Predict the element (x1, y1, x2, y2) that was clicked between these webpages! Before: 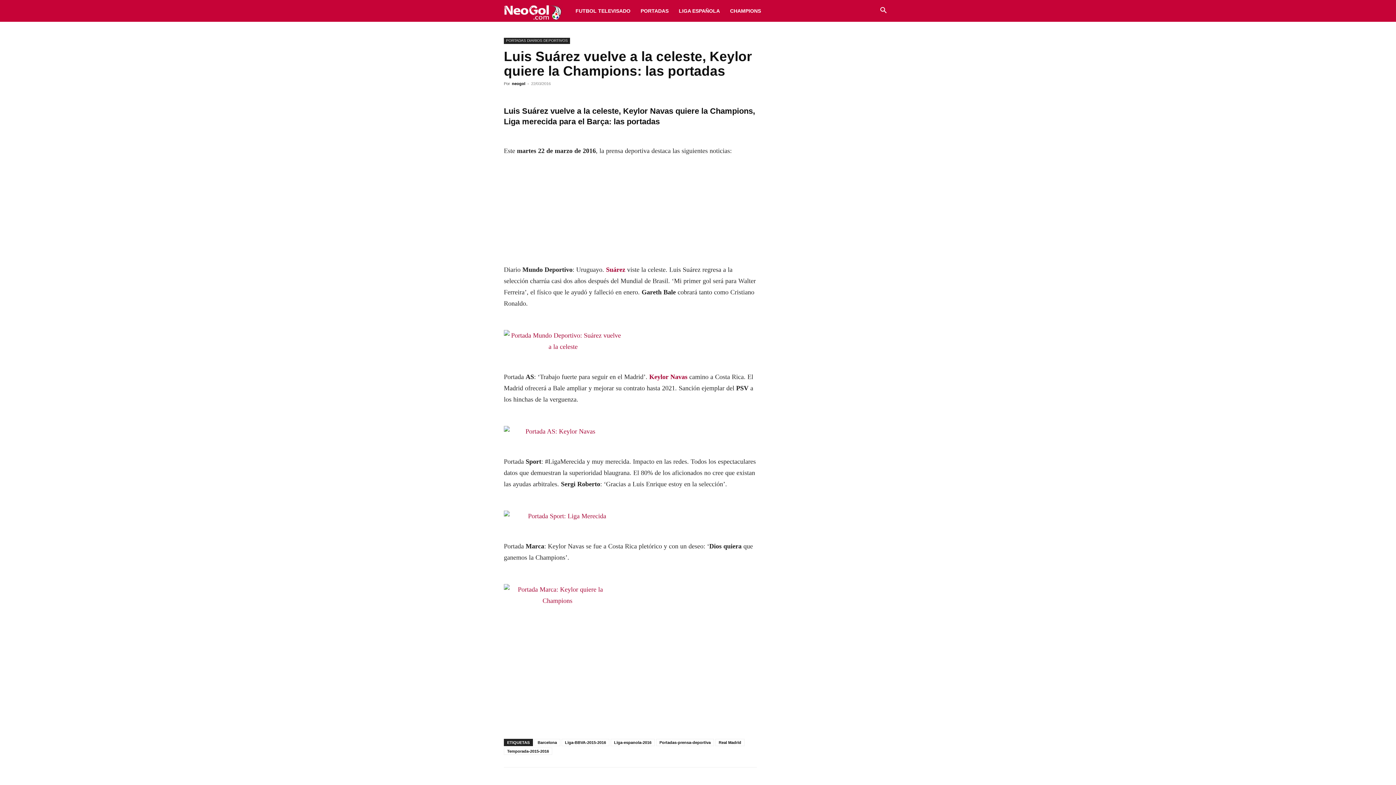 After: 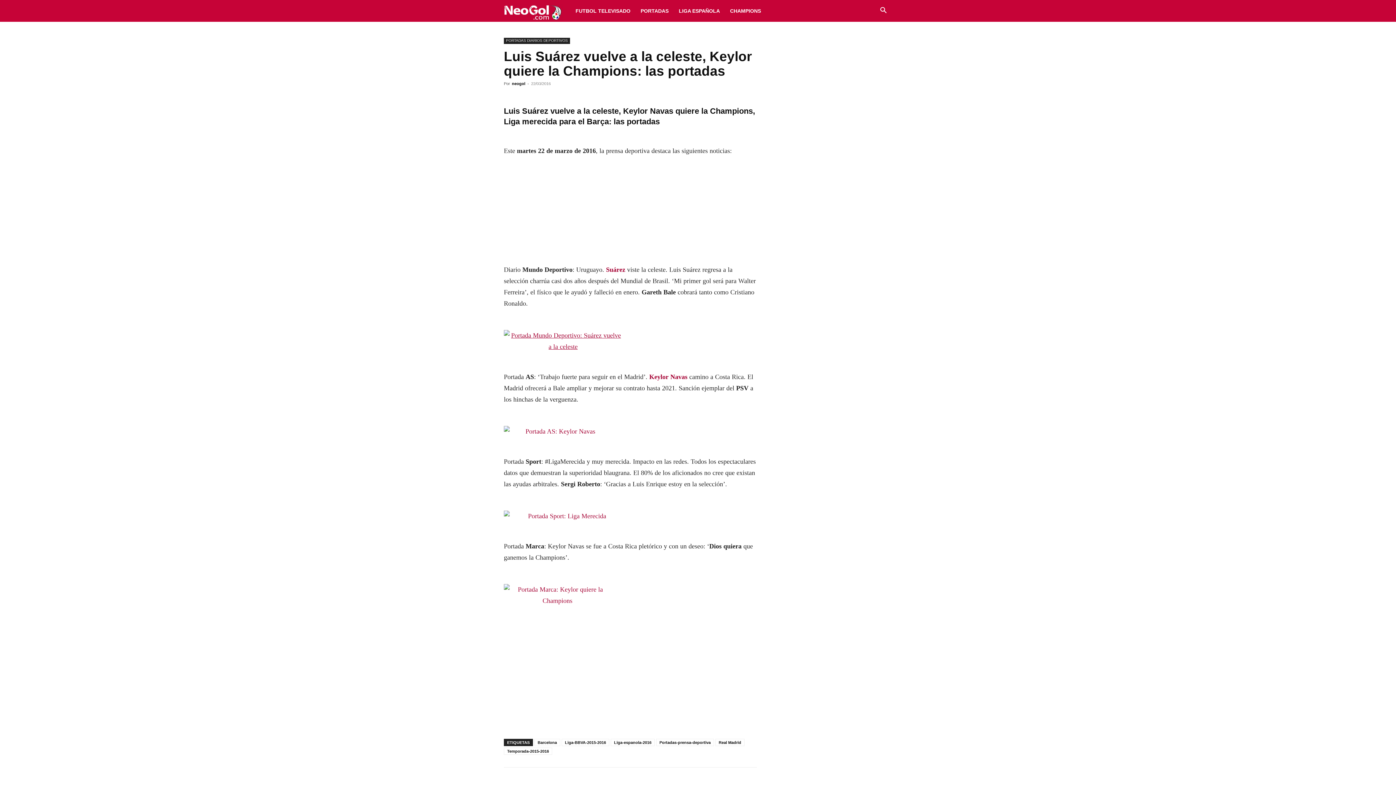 Action: bbox: (504, 330, 757, 352)